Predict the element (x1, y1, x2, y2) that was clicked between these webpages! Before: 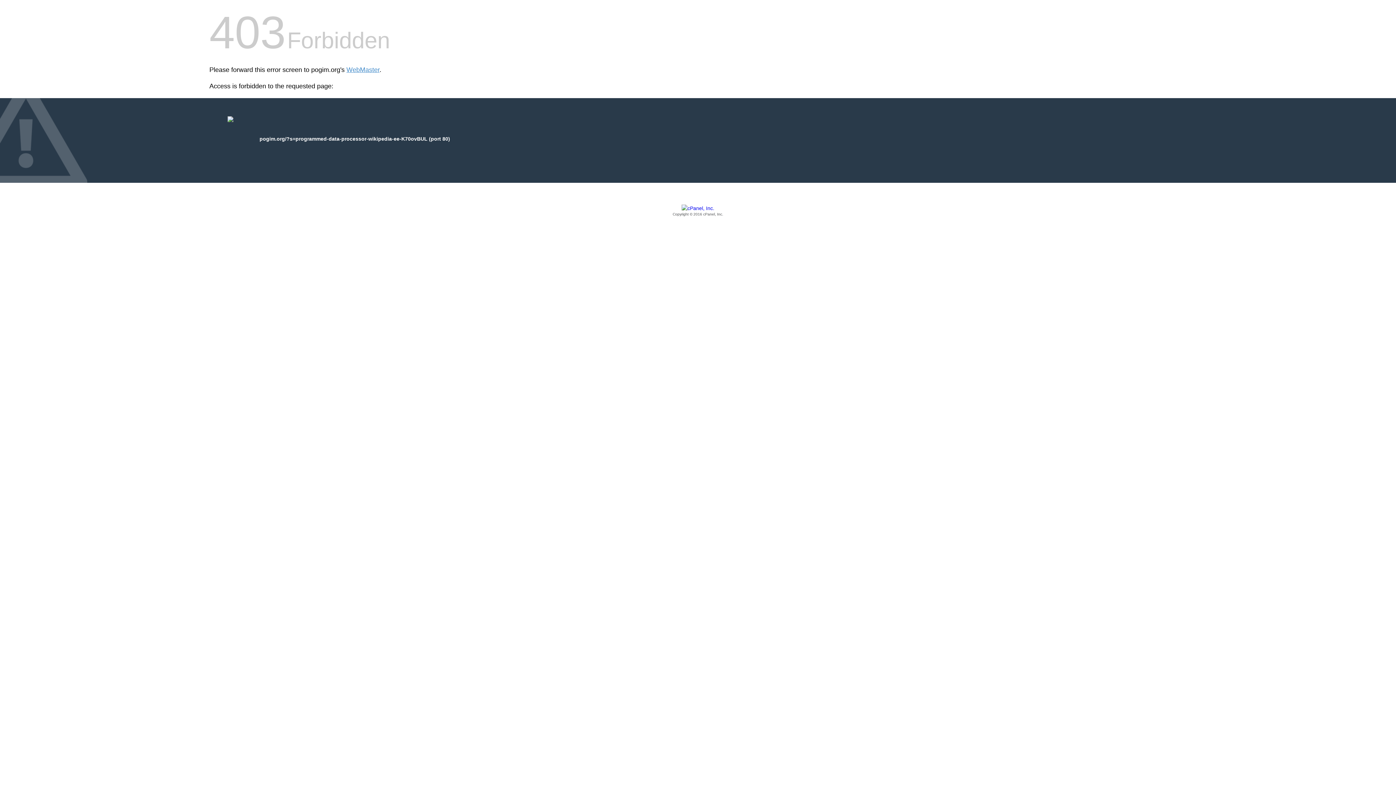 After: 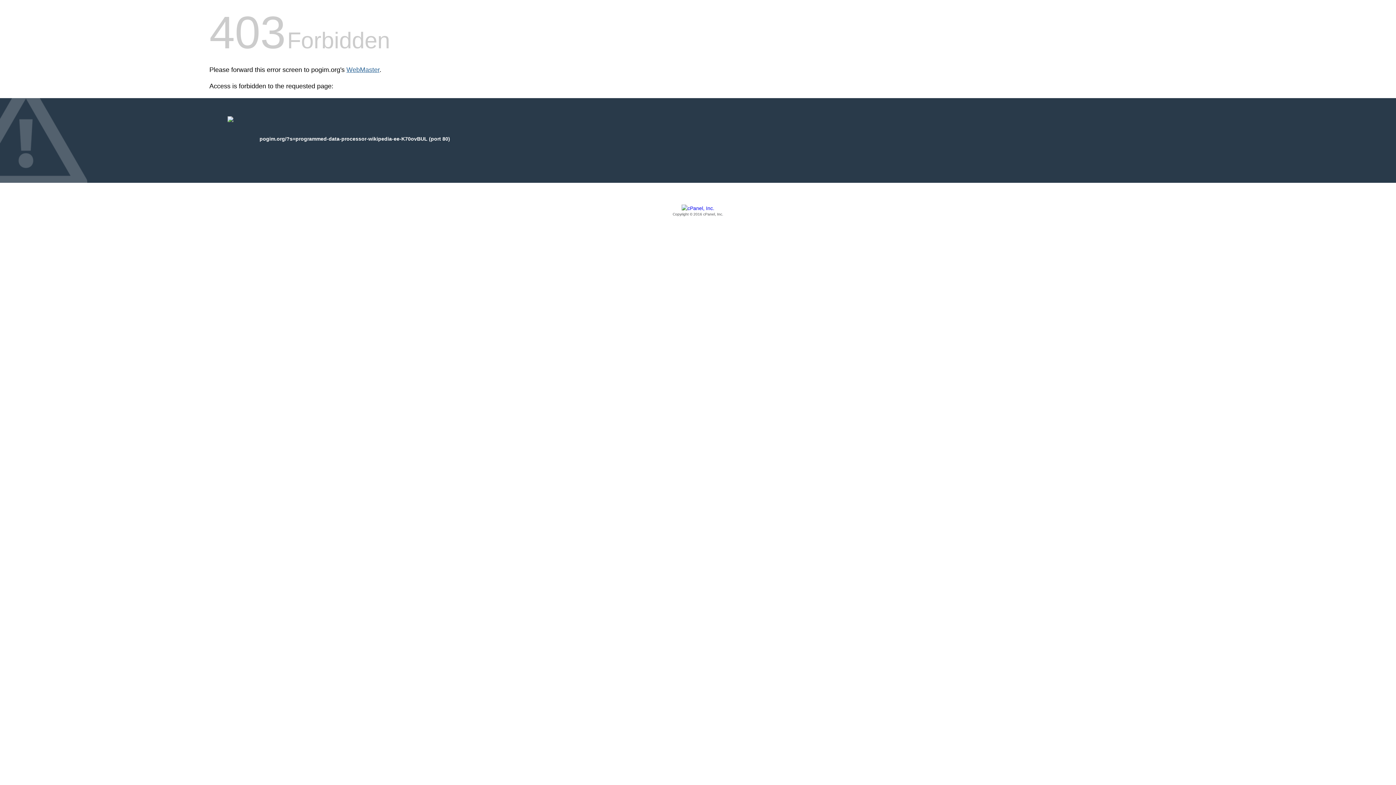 Action: label: WebMaster bbox: (346, 66, 379, 73)